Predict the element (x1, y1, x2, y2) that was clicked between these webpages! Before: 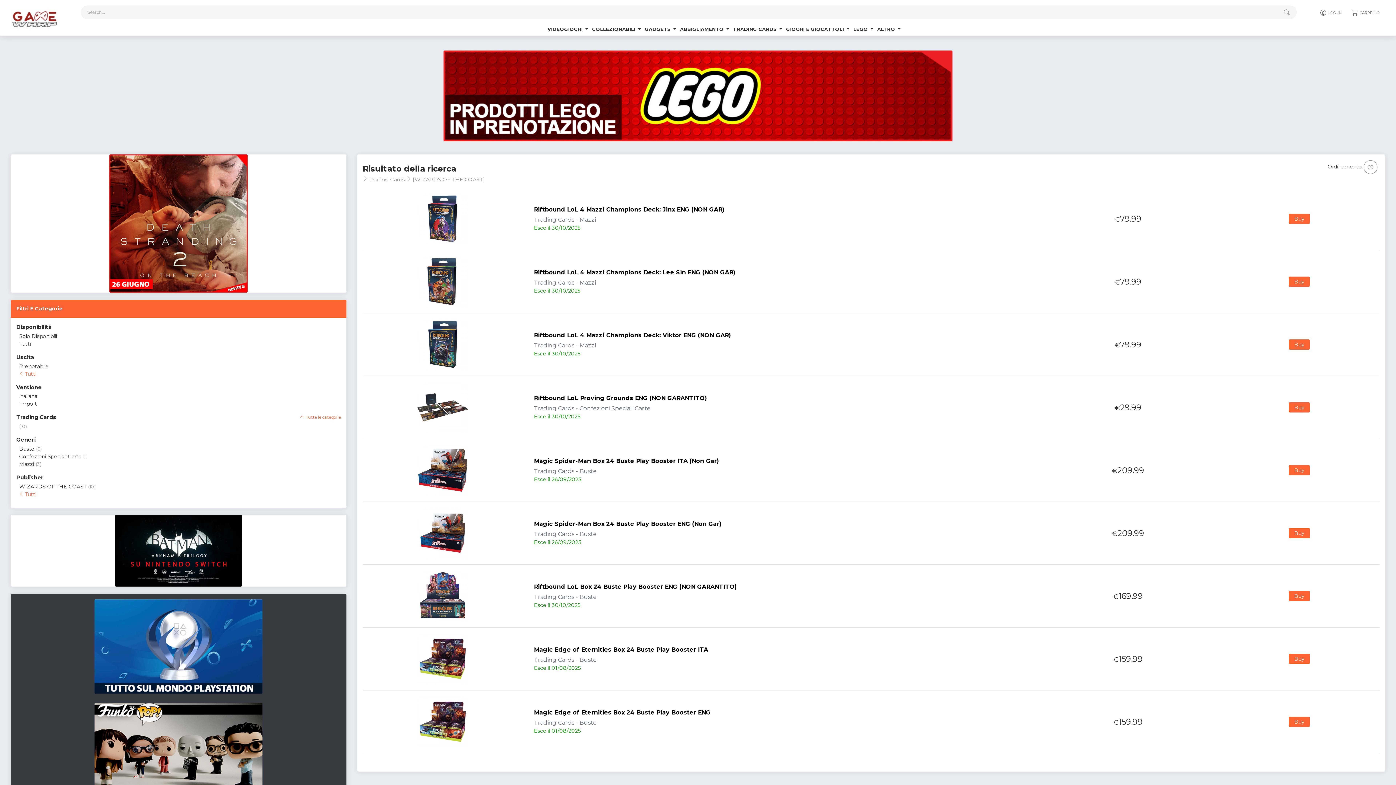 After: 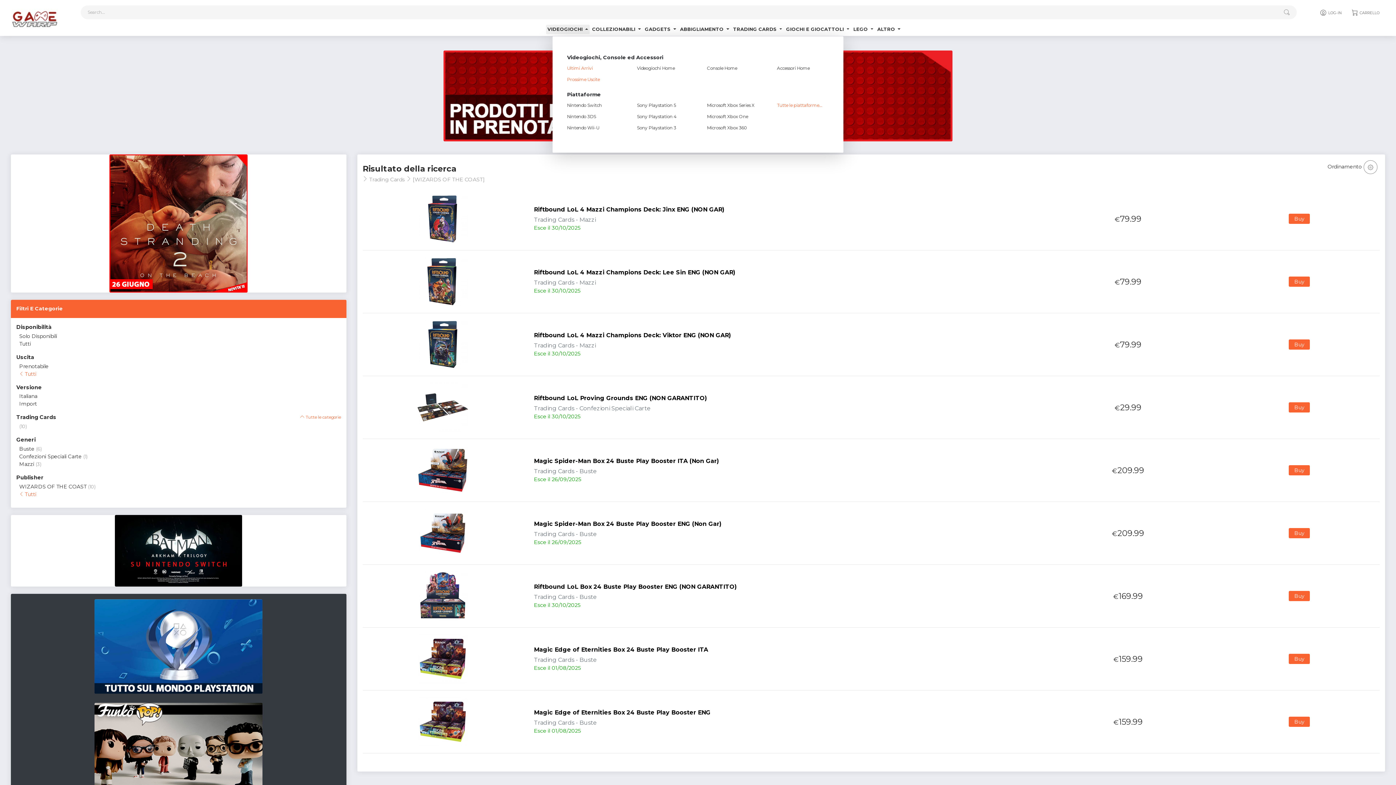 Action: bbox: (546, 24, 589, 34) label: VIDEOGIOCHI 